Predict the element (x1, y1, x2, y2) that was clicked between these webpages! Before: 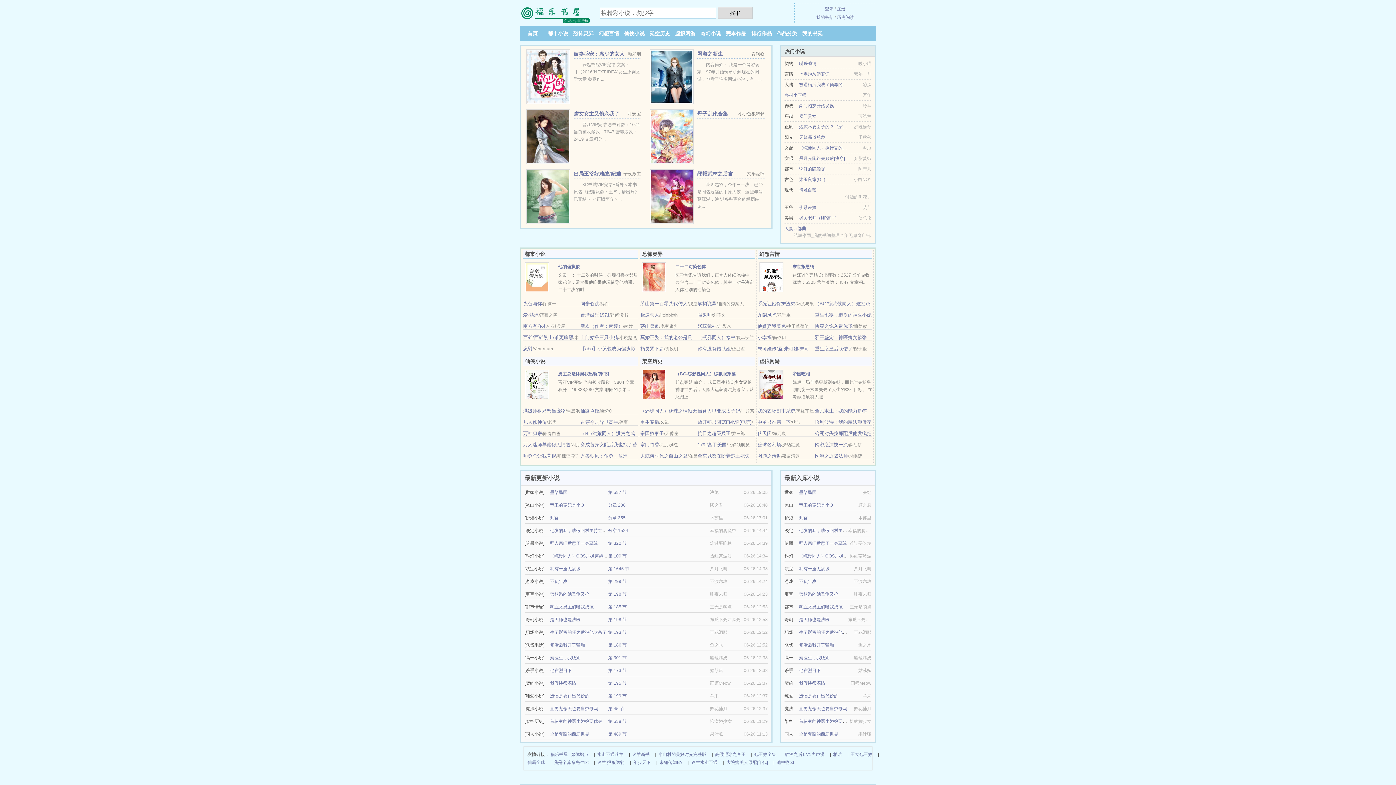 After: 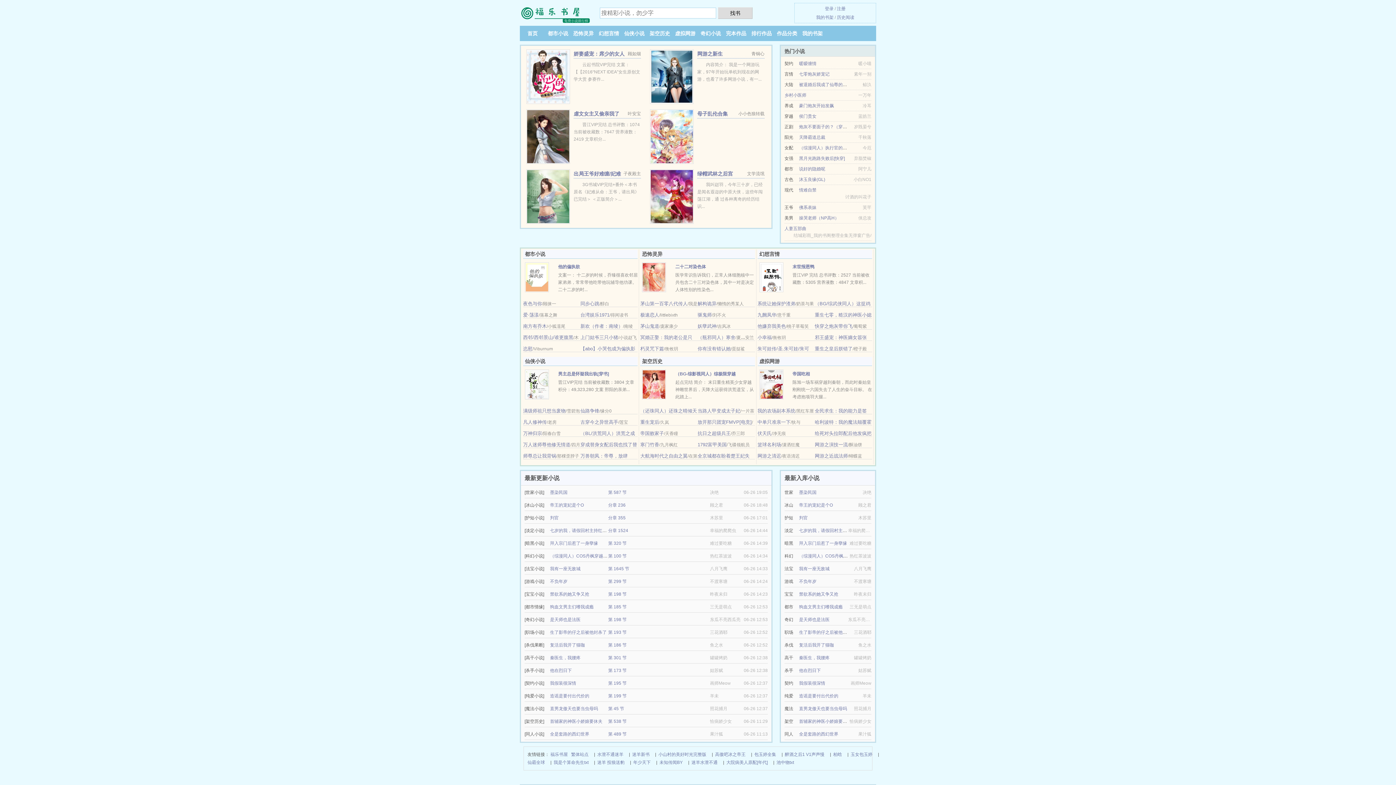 Action: bbox: (550, 553, 640, 558) label: （综漫同人）COS丹枫穿越后成功登基了[崩铁]